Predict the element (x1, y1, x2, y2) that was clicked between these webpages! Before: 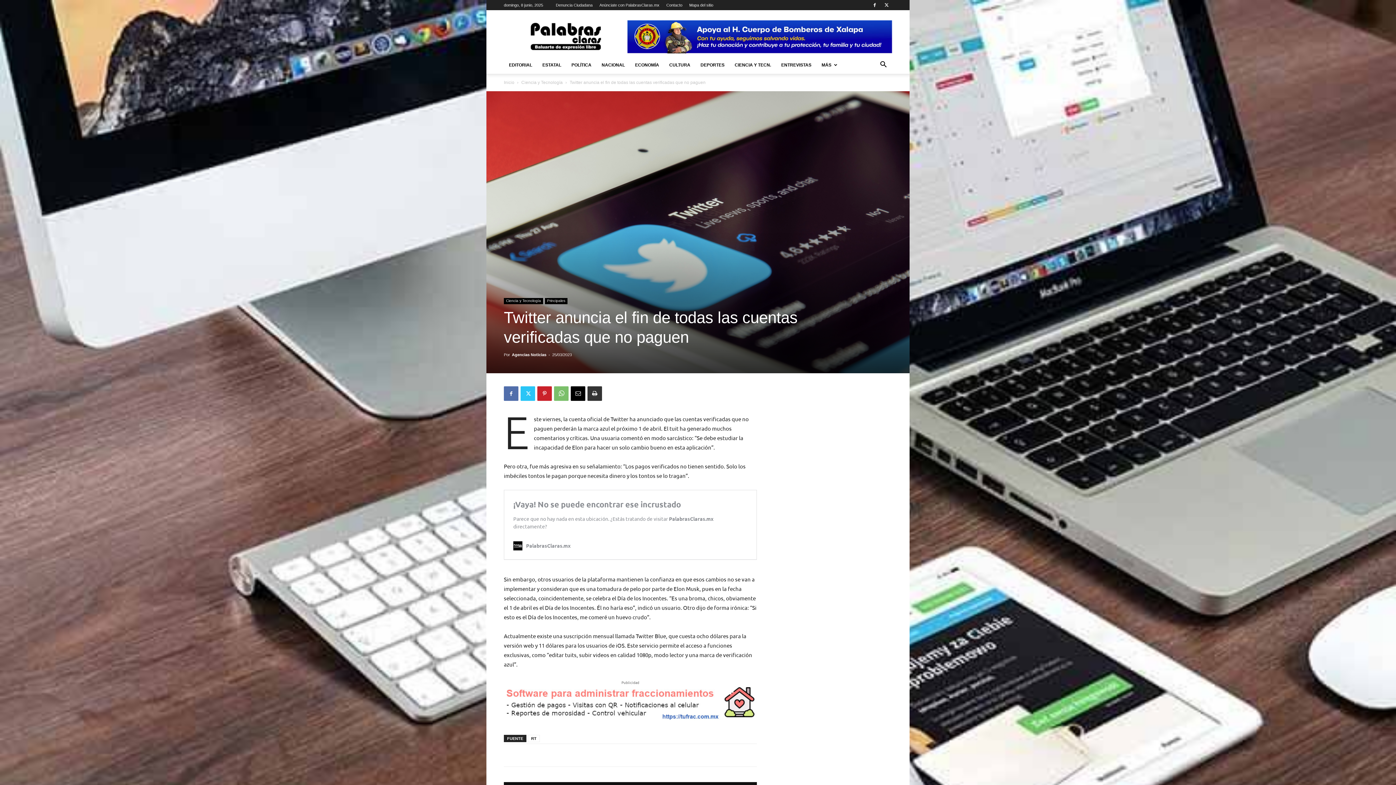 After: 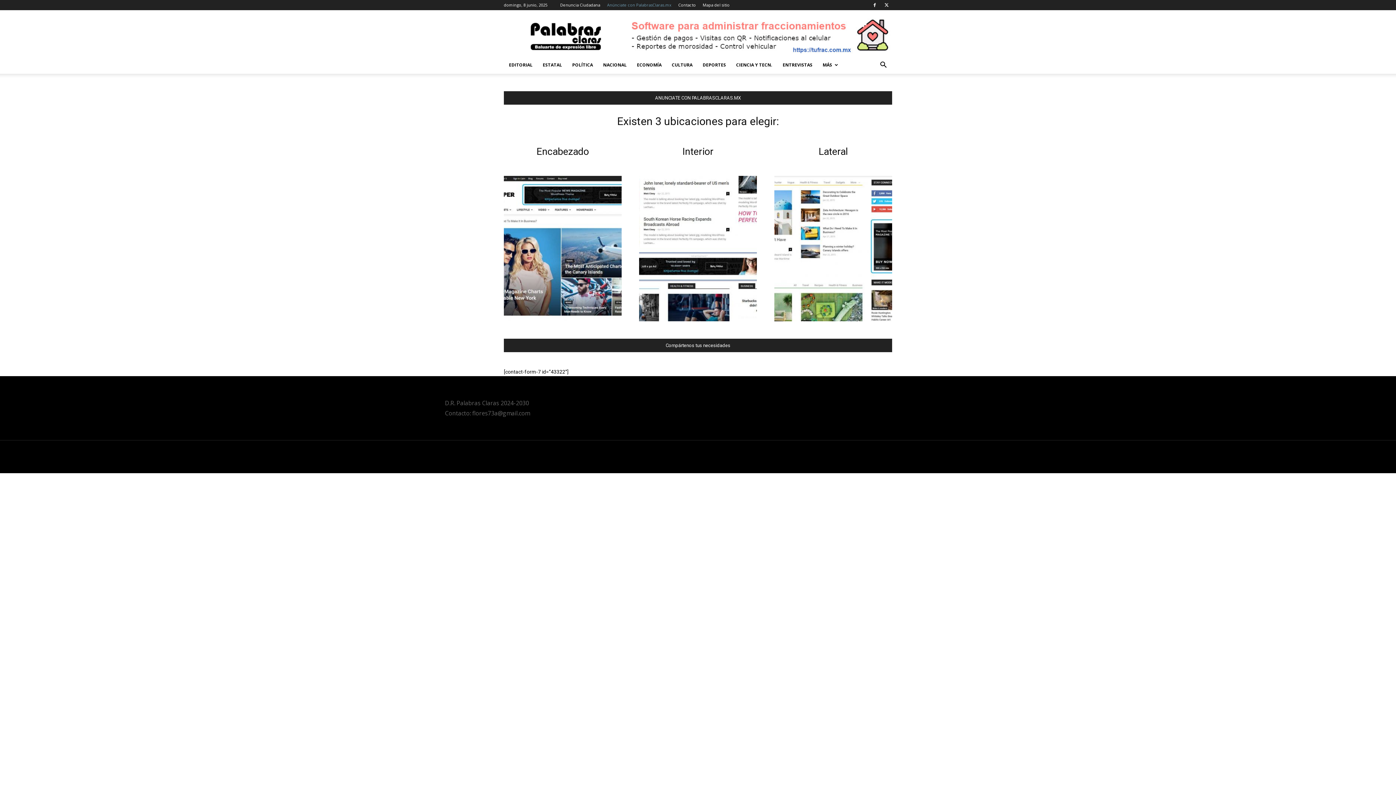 Action: bbox: (599, 2, 659, 7) label: Anúnciate con PalabrasClaras.mx